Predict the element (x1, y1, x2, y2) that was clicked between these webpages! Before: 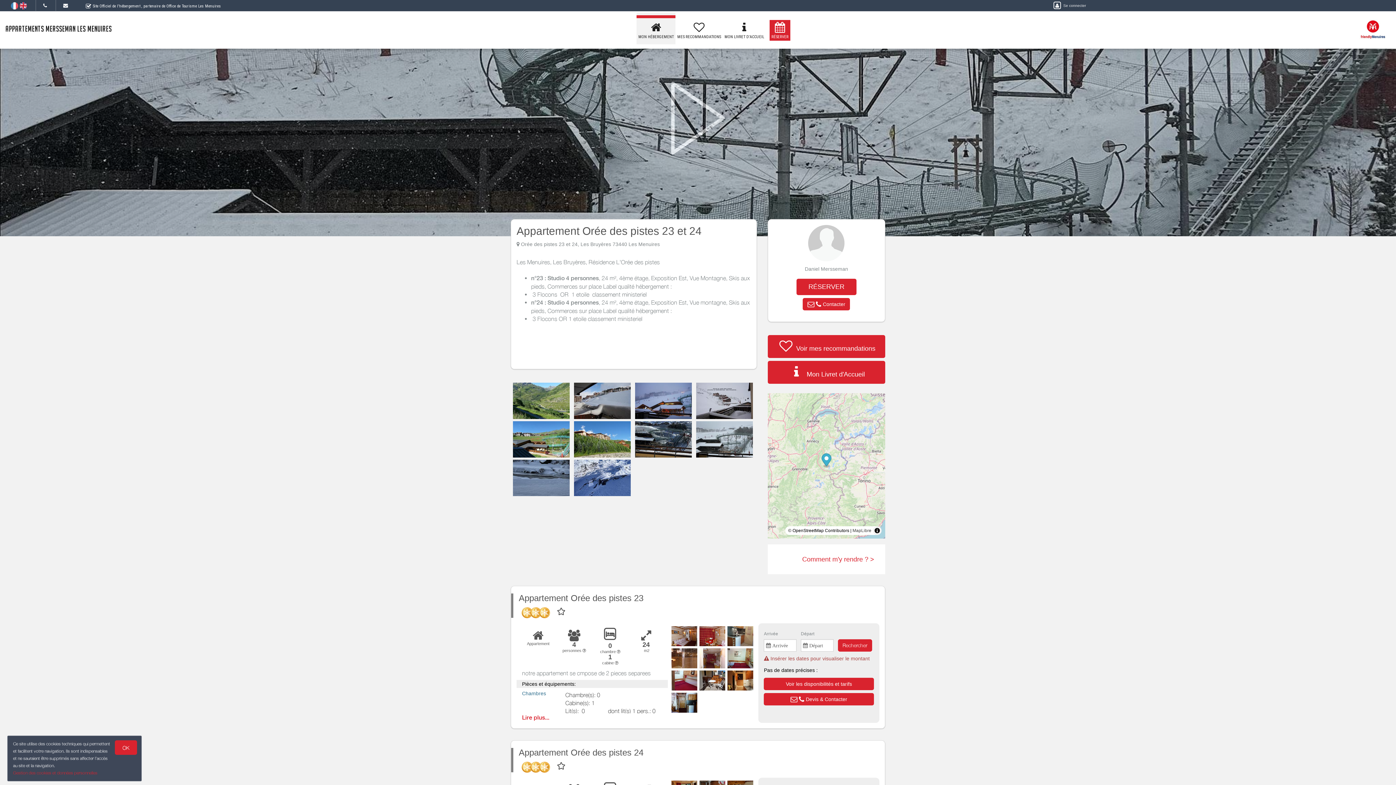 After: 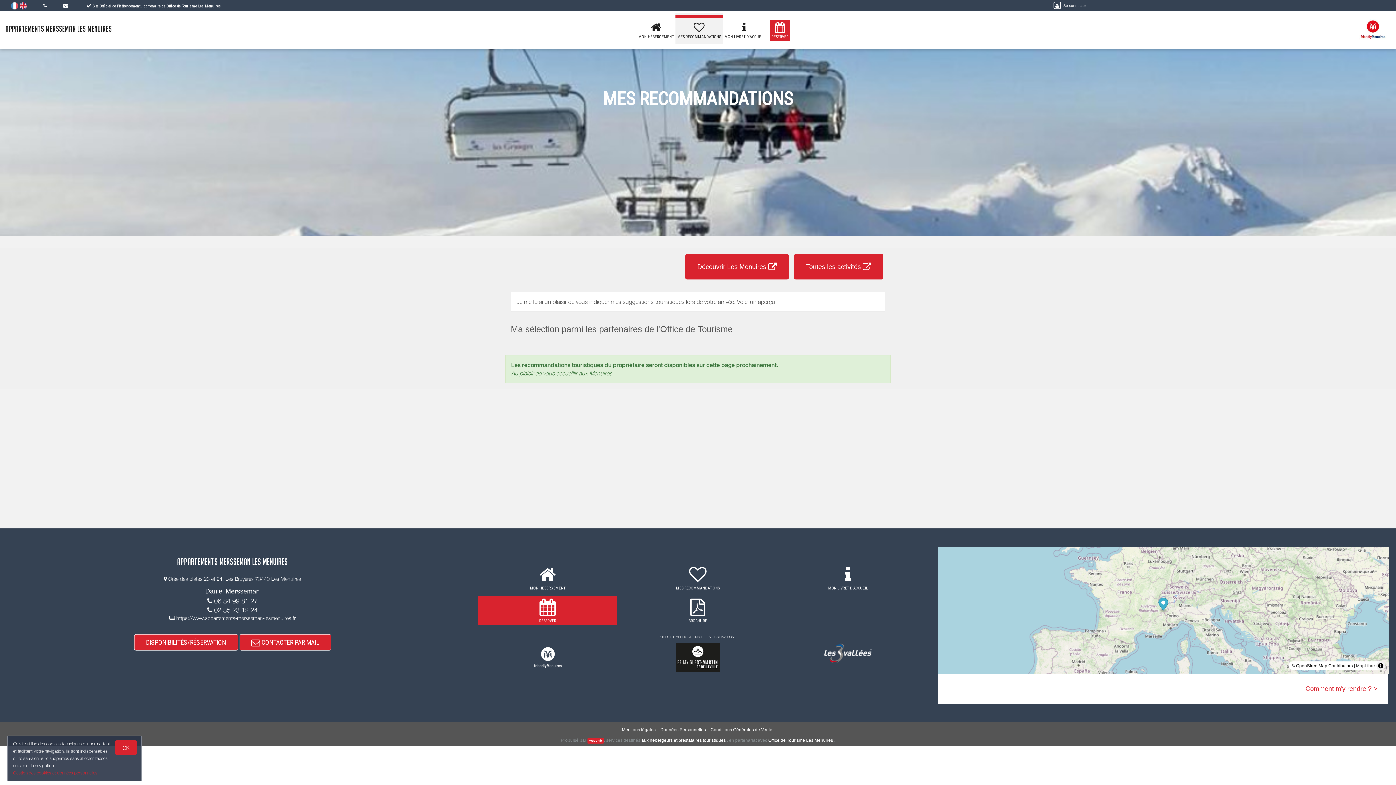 Action: bbox: (675, 20, 722, 40) label: 
MES RECOMMANDATIONS